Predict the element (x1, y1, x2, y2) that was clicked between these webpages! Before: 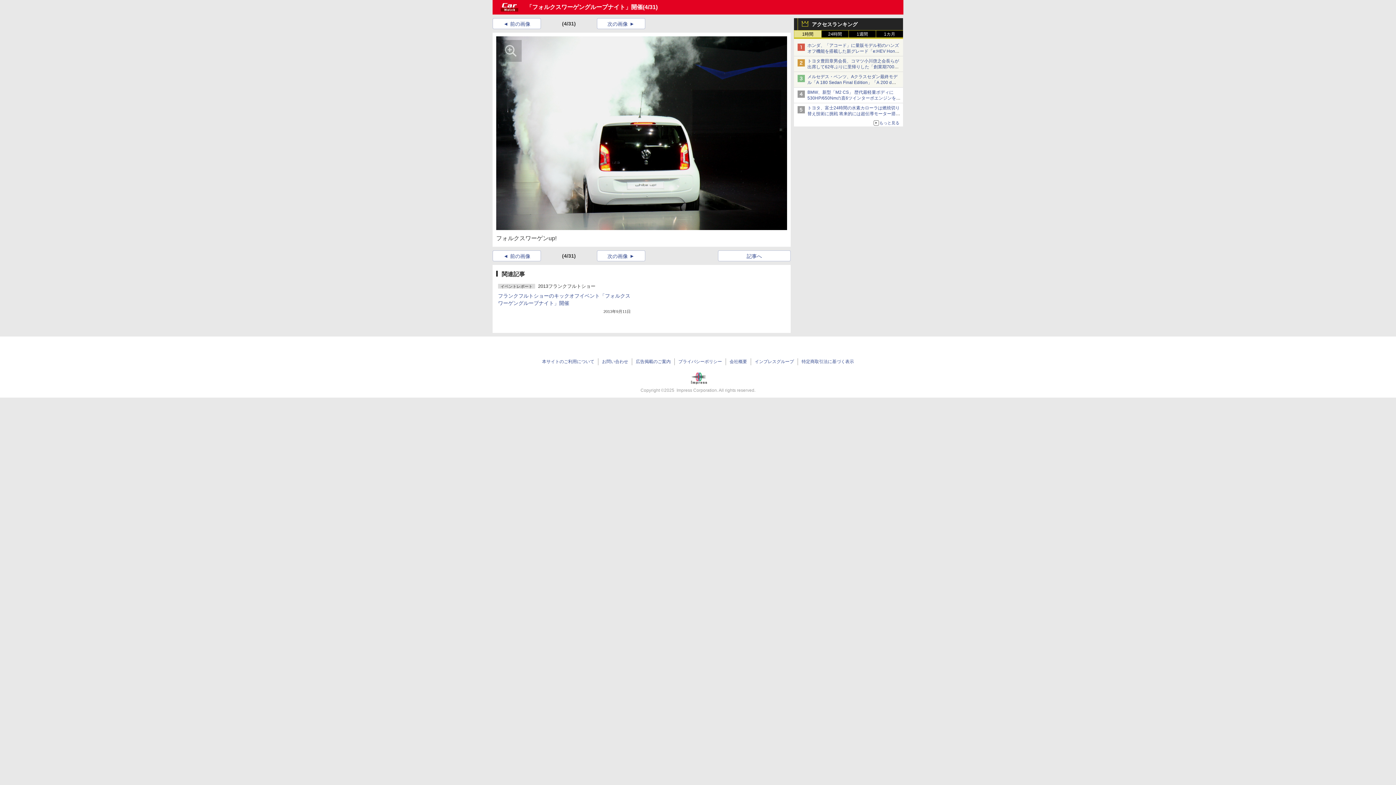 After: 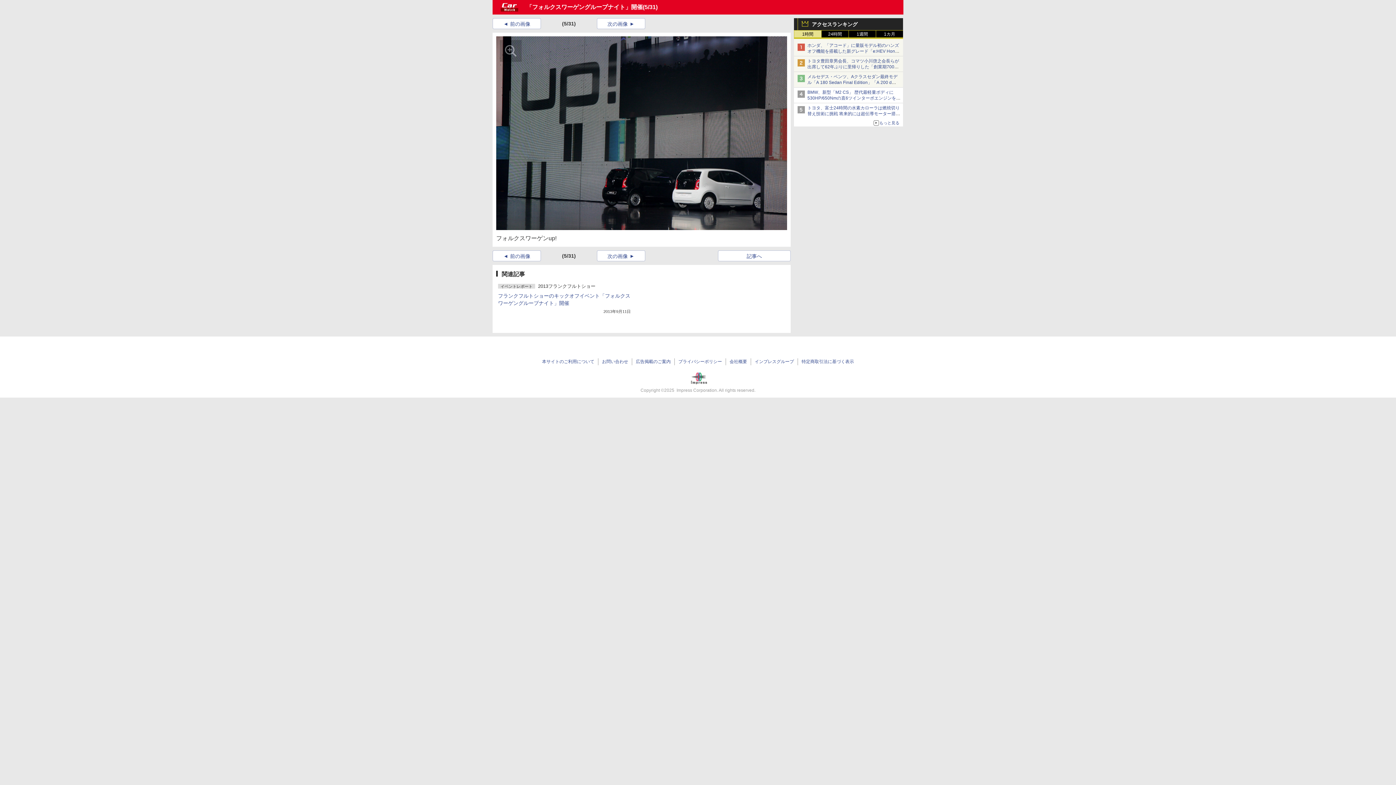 Action: label: 次の画像 bbox: (607, 253, 634, 259)